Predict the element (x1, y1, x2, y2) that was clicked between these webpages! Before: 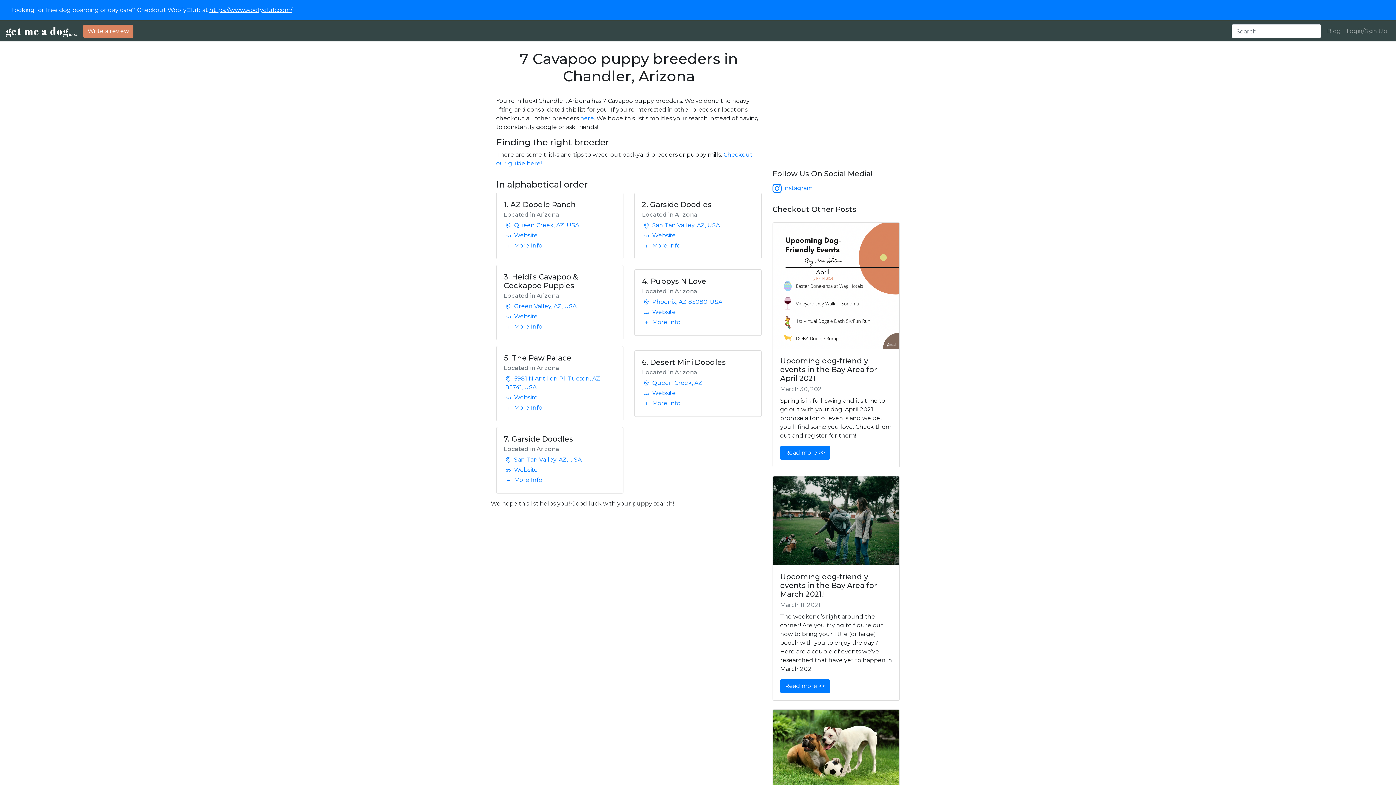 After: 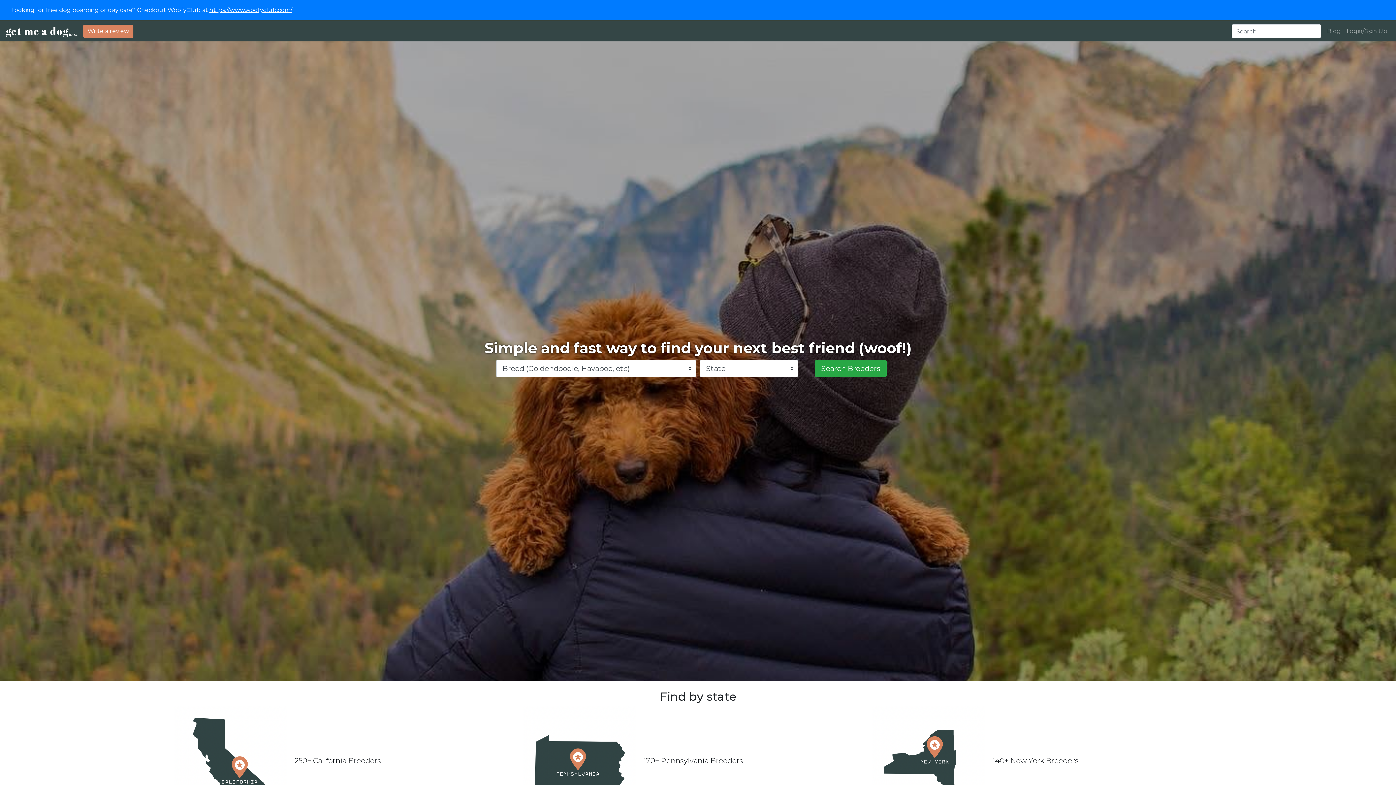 Action: label: get me a dogbeta bbox: (5, 23, 77, 38)